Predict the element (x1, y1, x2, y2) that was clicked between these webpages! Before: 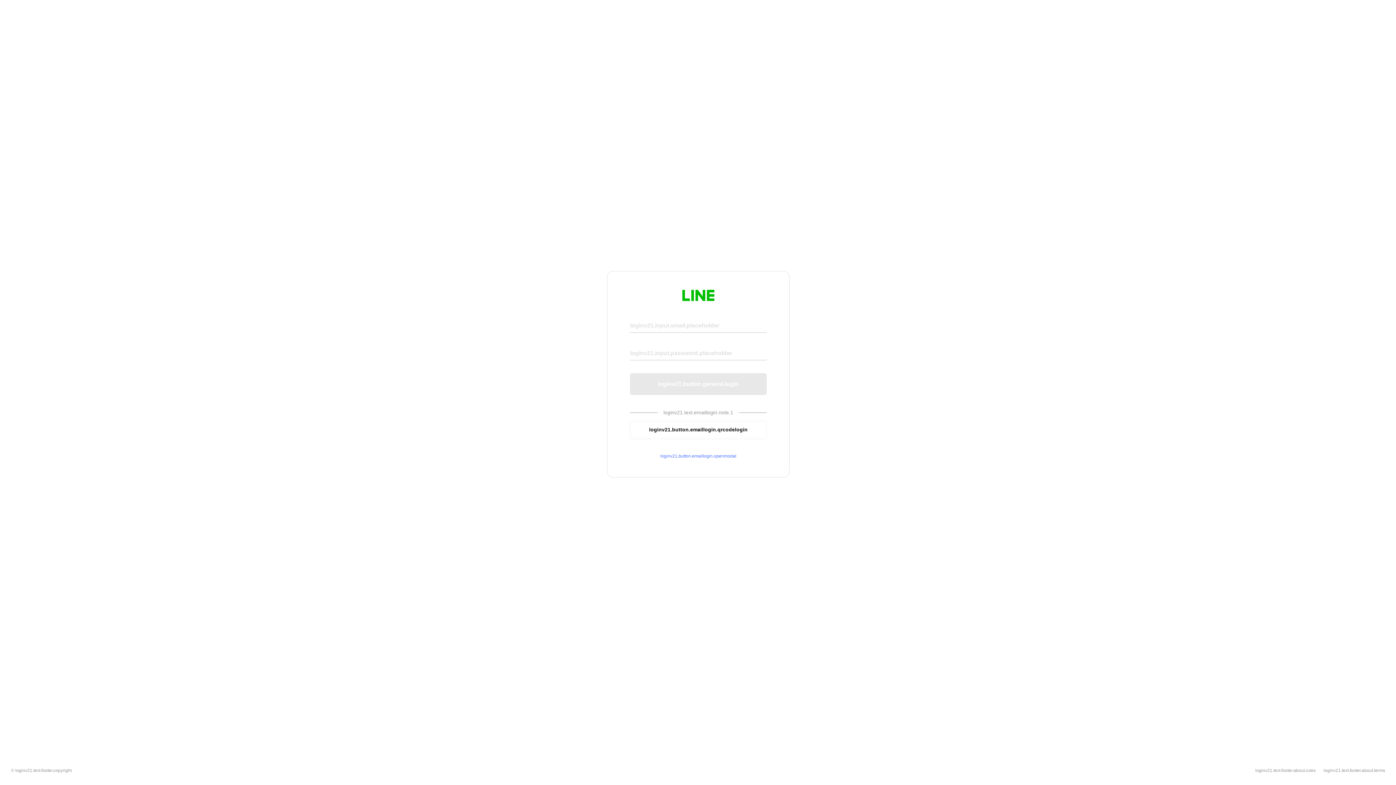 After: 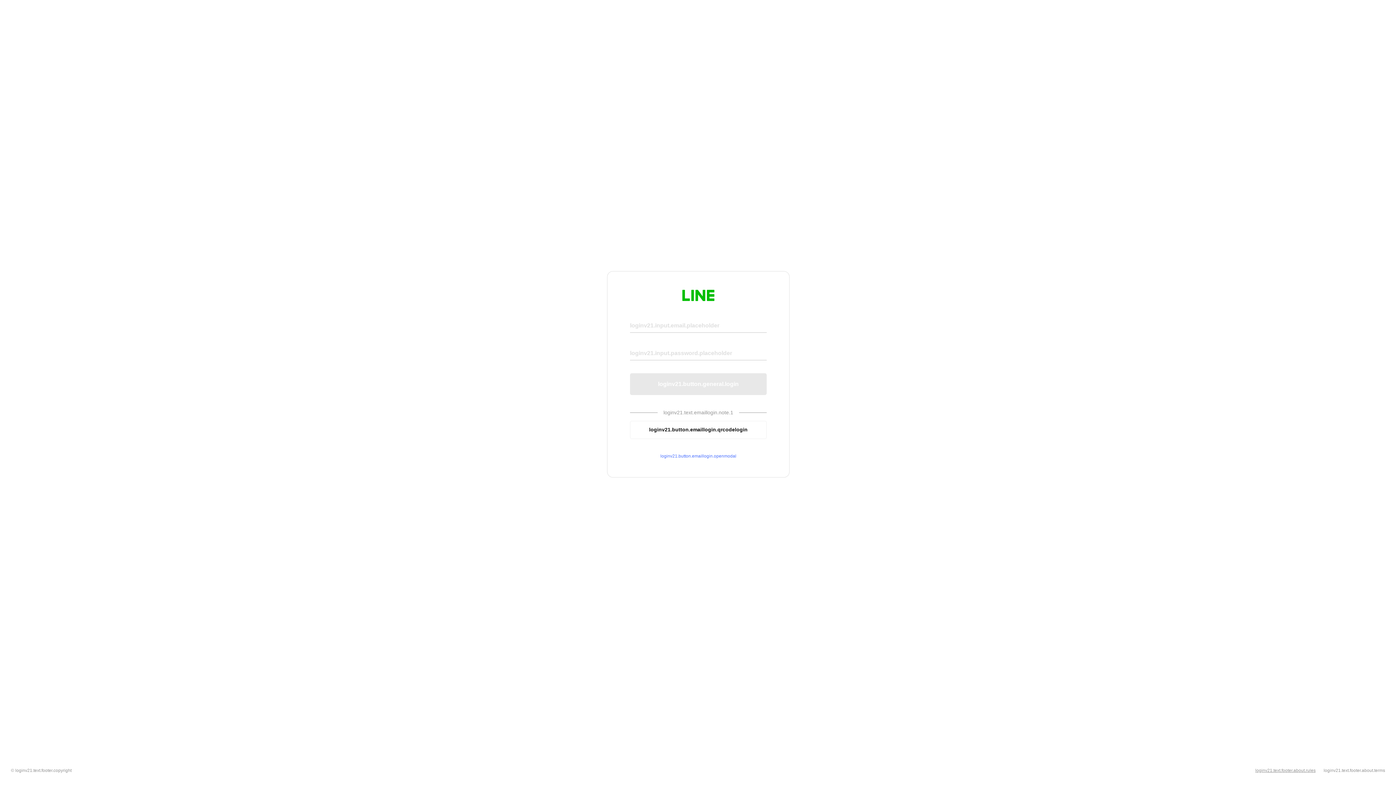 Action: bbox: (1255, 768, 1316, 773) label: loginv21.text.footer.about.rules